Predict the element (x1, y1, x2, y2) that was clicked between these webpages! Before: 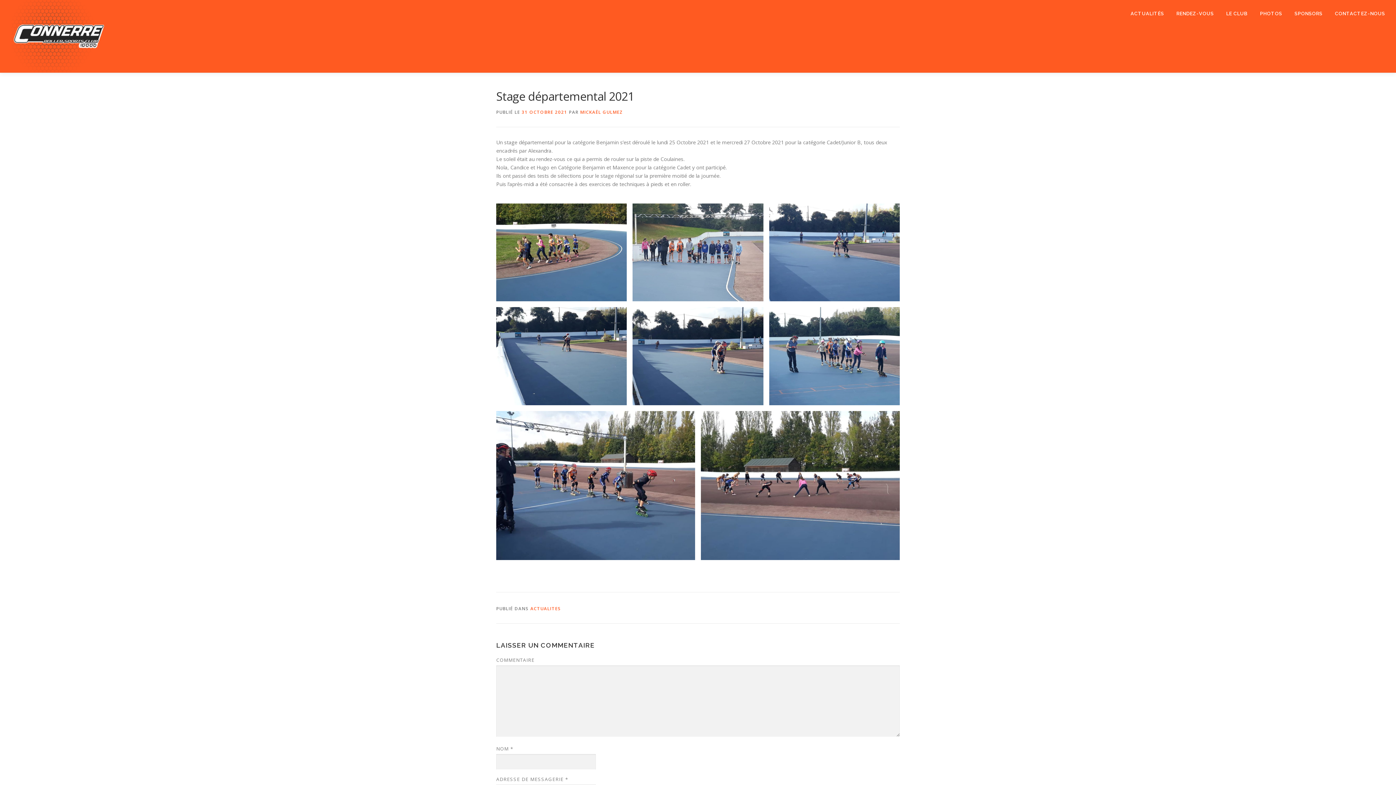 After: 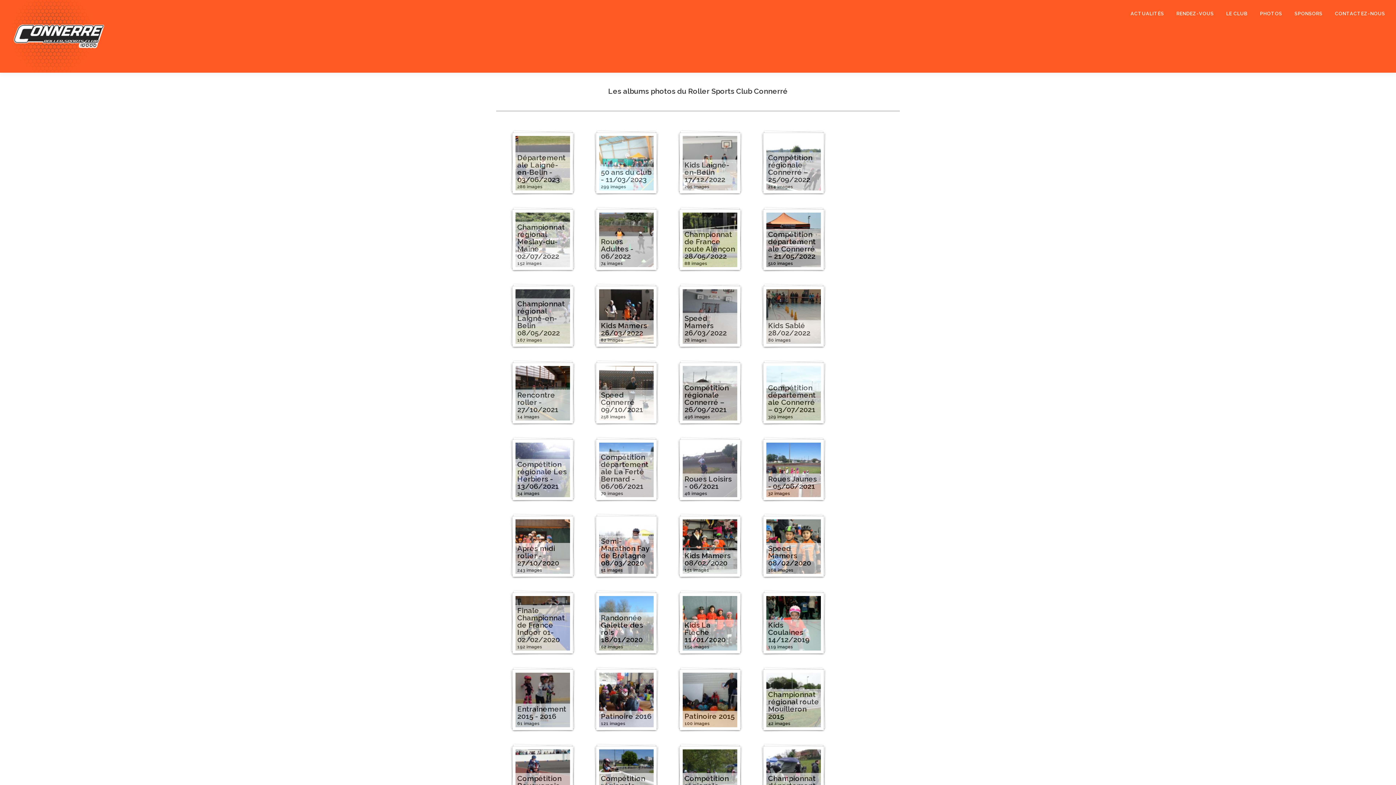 Action: label: PHOTOS bbox: (1254, 0, 1288, 27)